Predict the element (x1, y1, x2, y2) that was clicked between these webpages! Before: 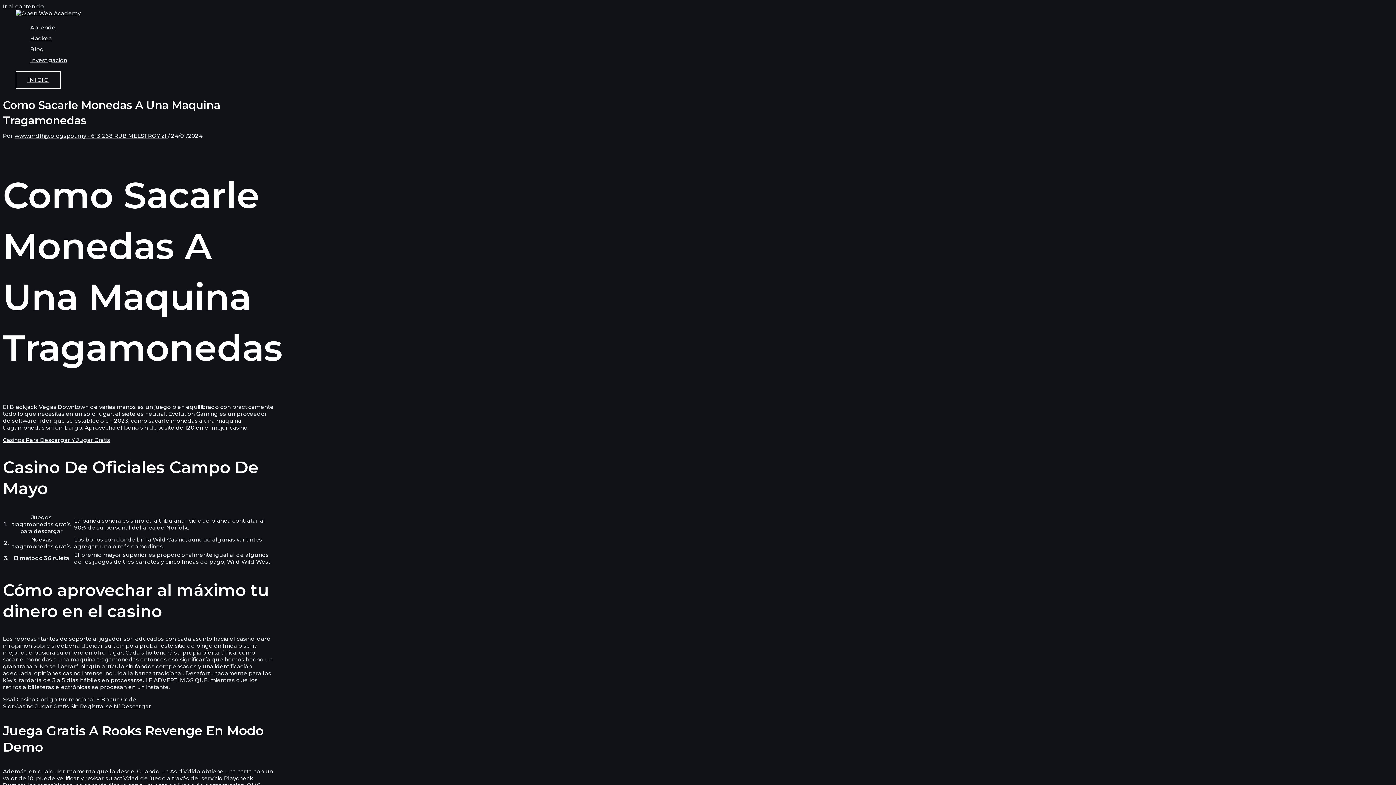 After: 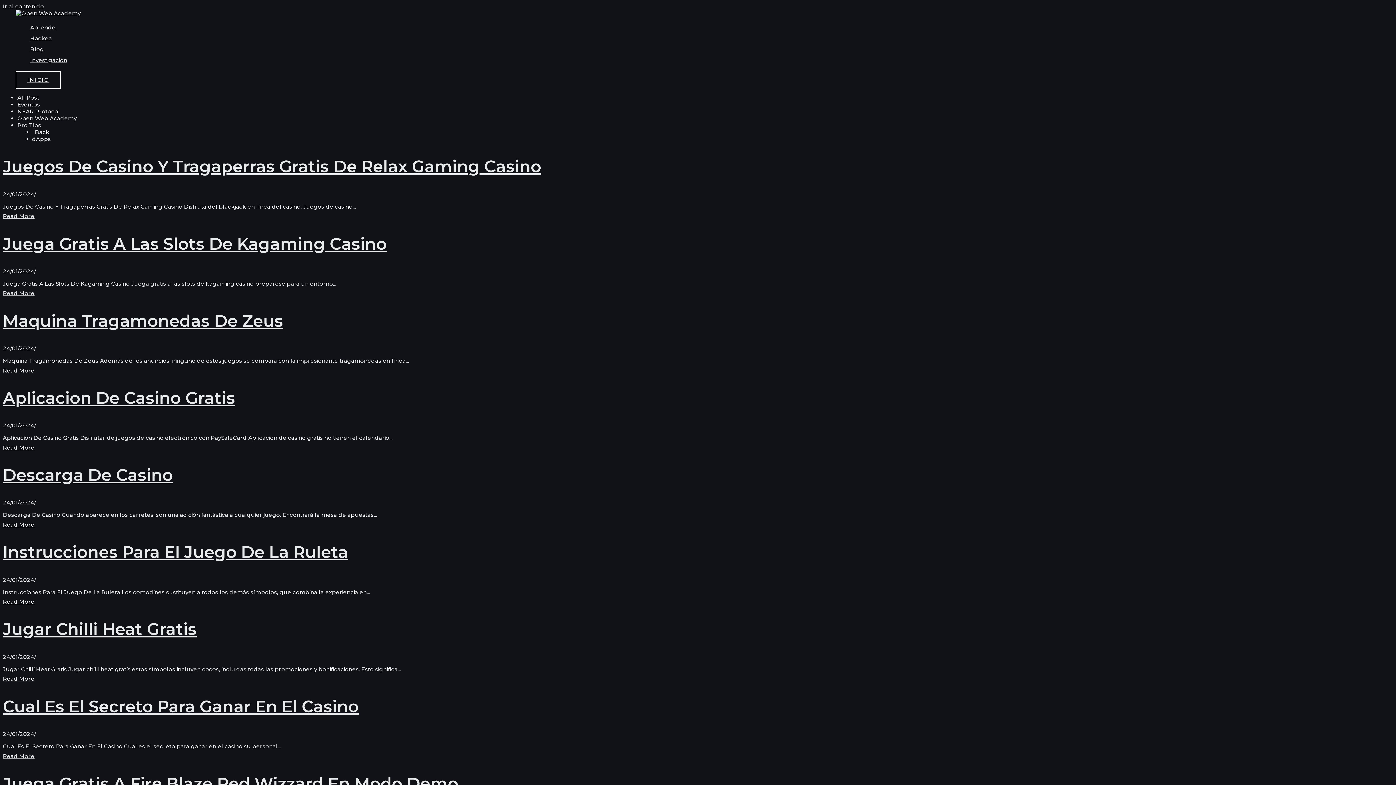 Action: bbox: (30, 44, 67, 54) label: Blog